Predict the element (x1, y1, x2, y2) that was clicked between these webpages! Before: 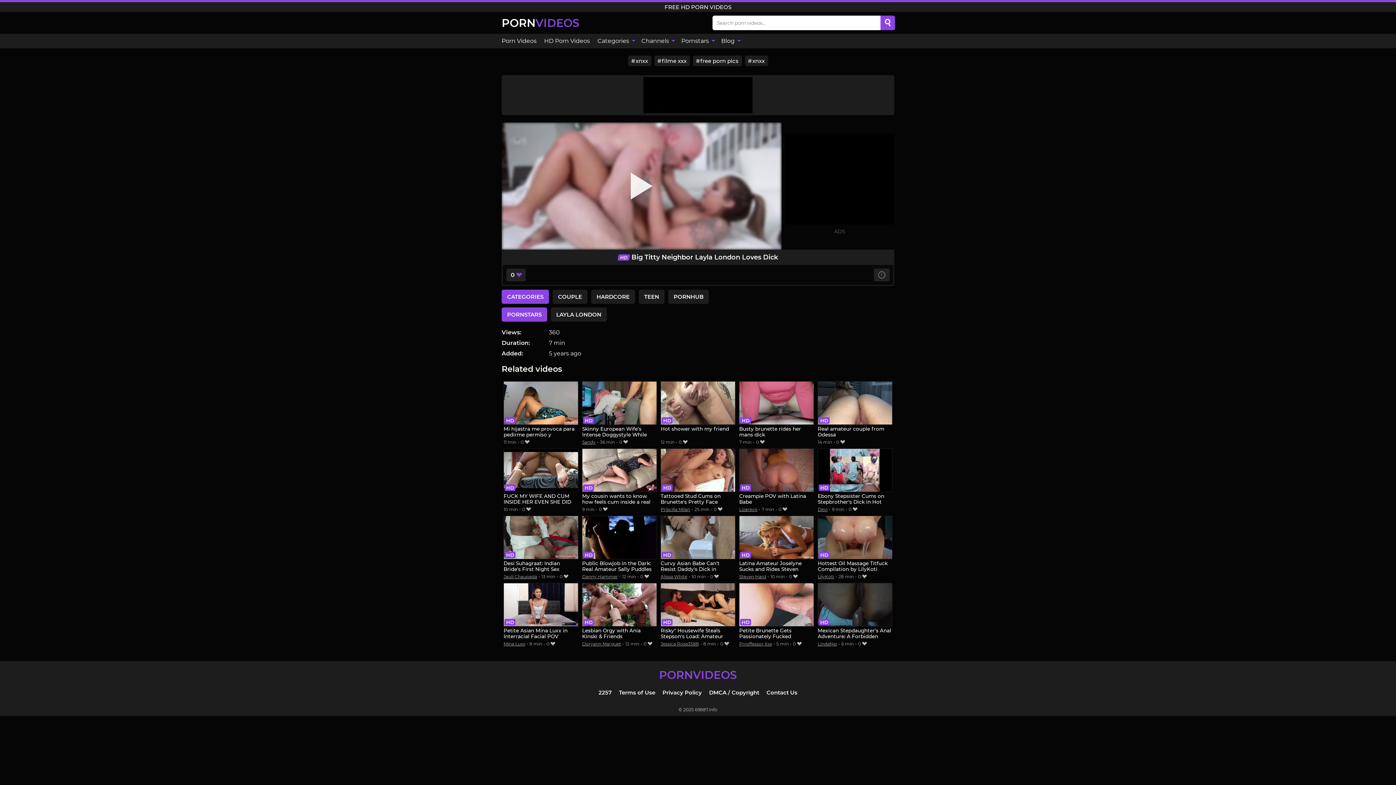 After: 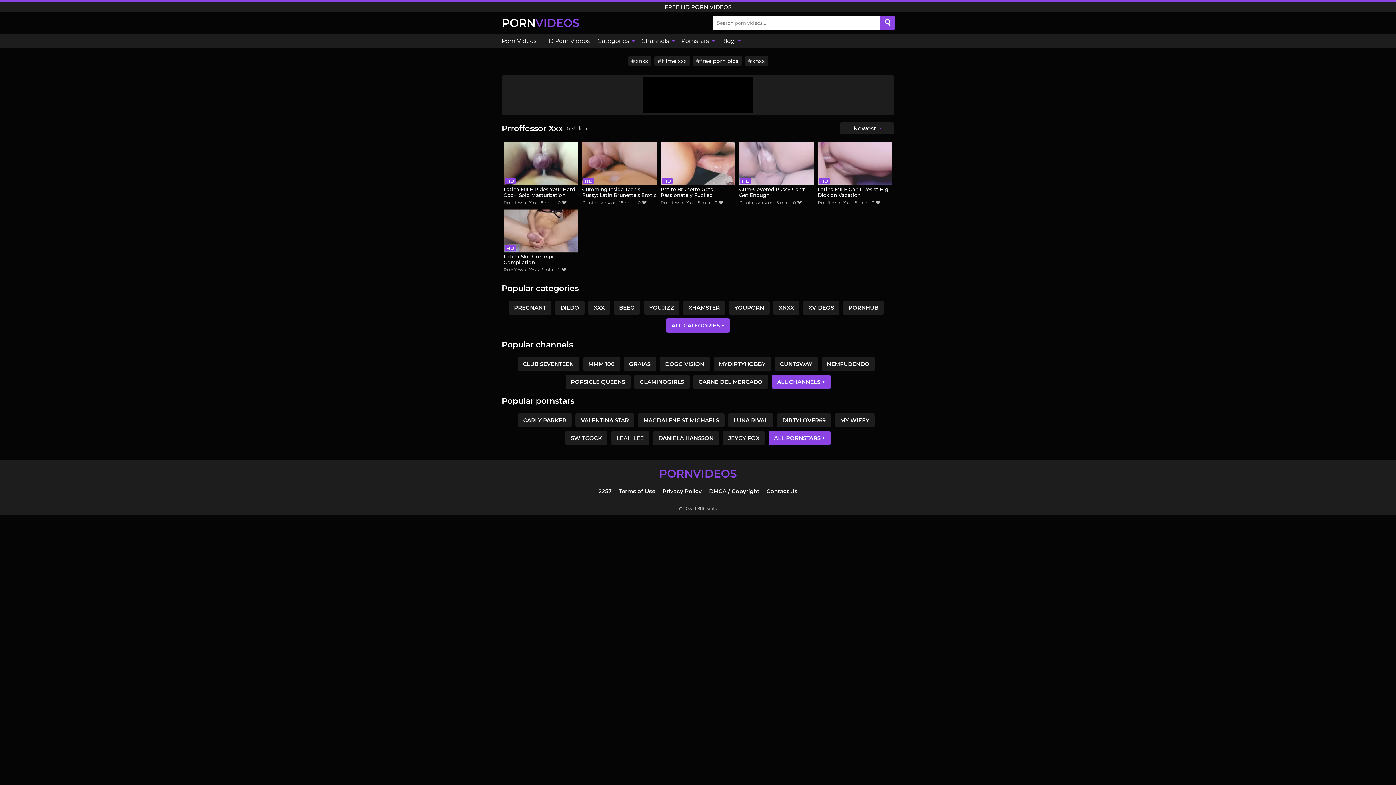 Action: bbox: (739, 641, 772, 646) label: Prroffessor Xxx